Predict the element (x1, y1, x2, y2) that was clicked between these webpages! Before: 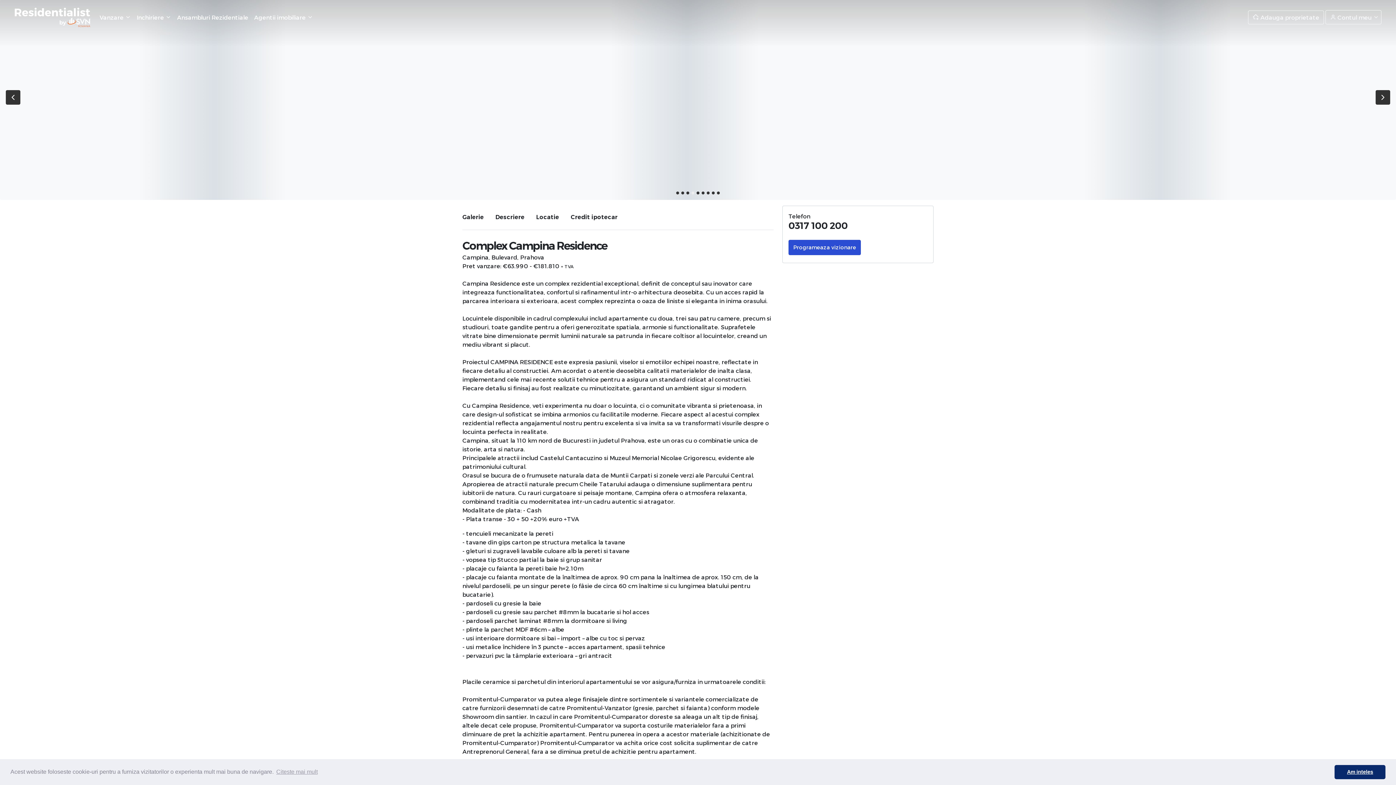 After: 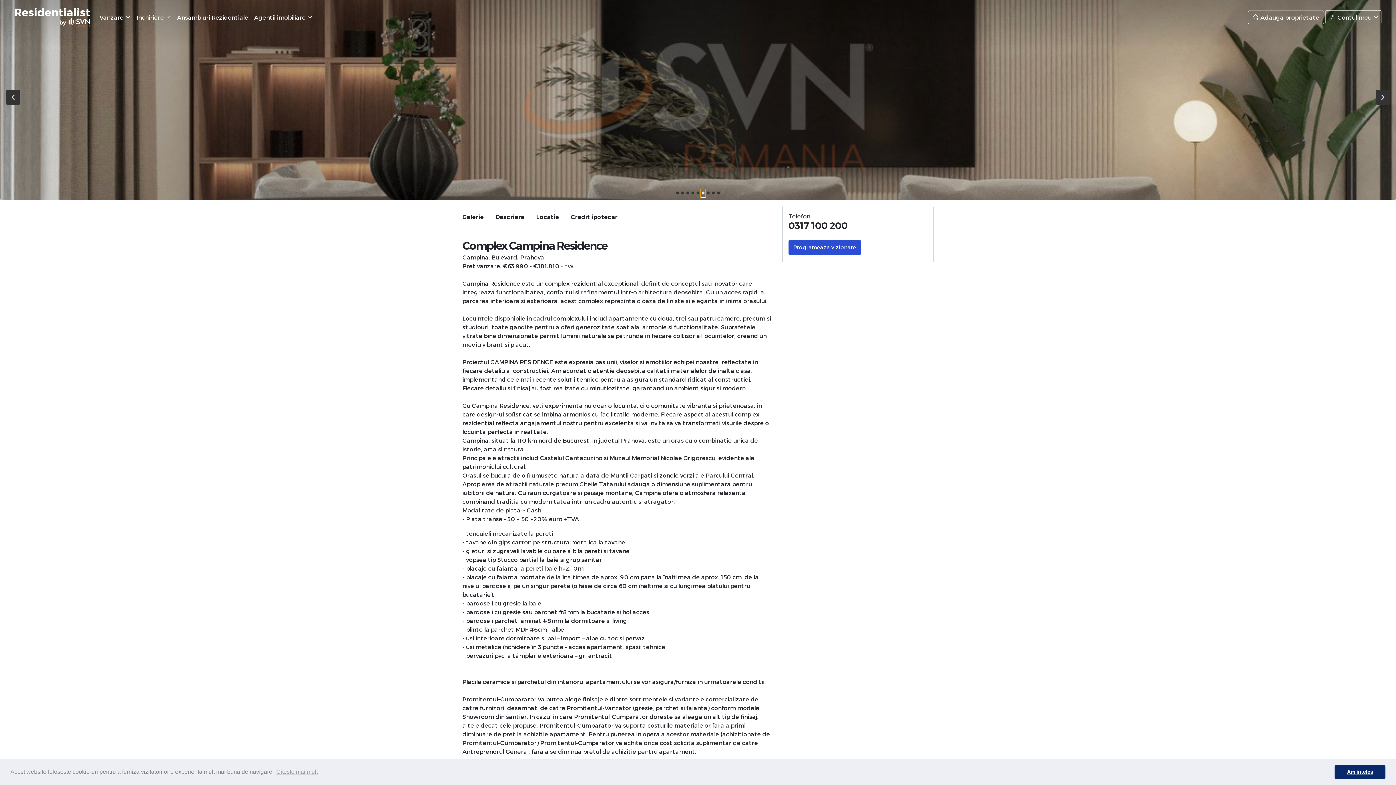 Action: bbox: (700, 189, 705, 197)